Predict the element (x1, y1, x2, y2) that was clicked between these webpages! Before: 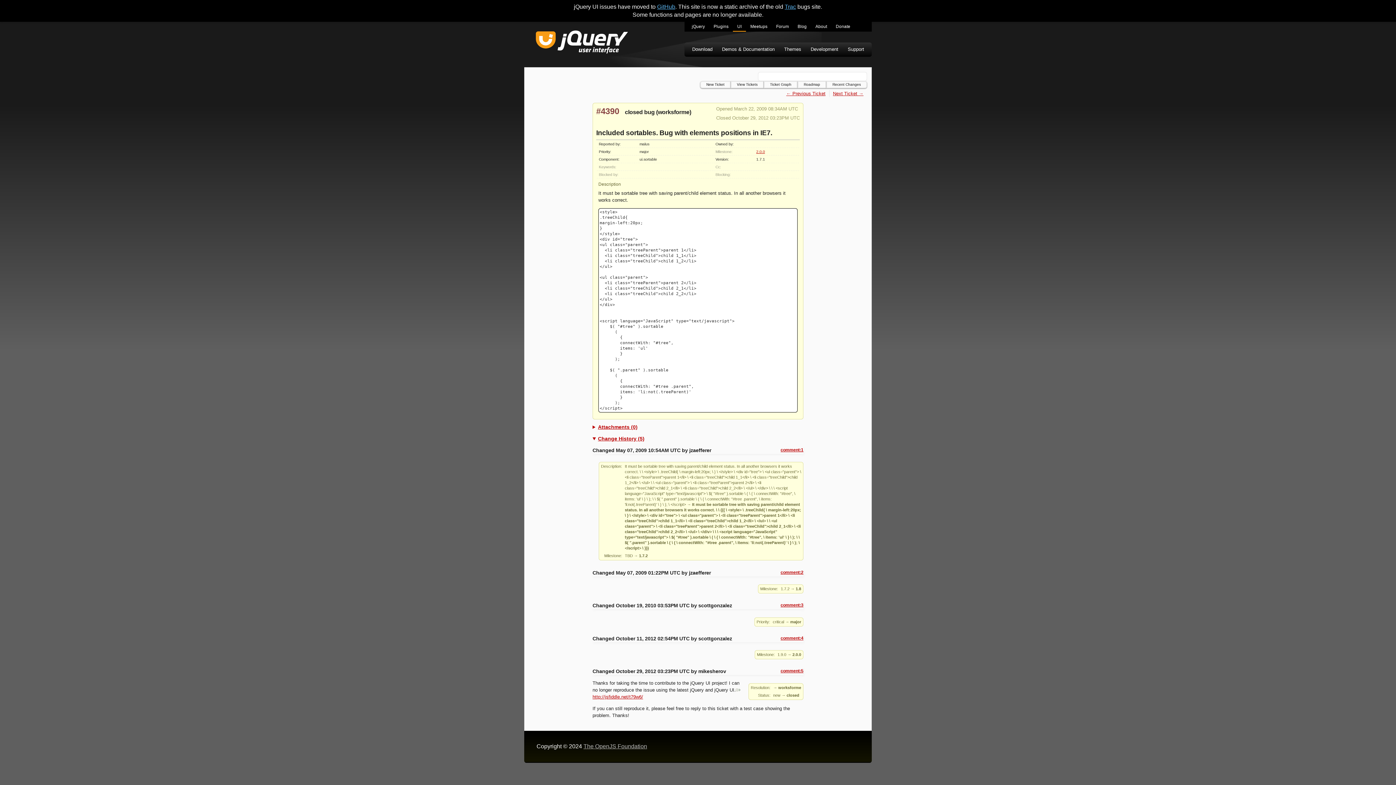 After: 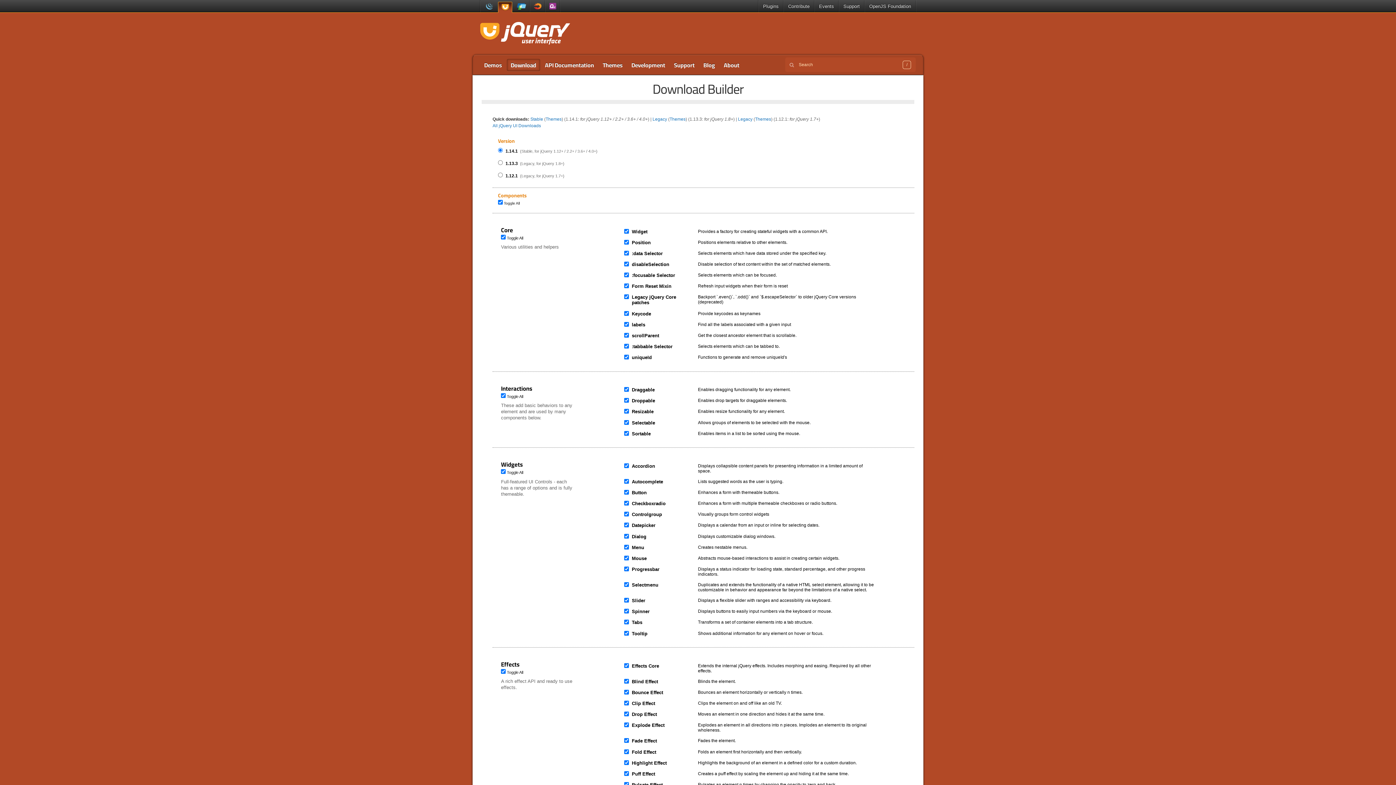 Action: bbox: (687, 43, 717, 56) label: Download